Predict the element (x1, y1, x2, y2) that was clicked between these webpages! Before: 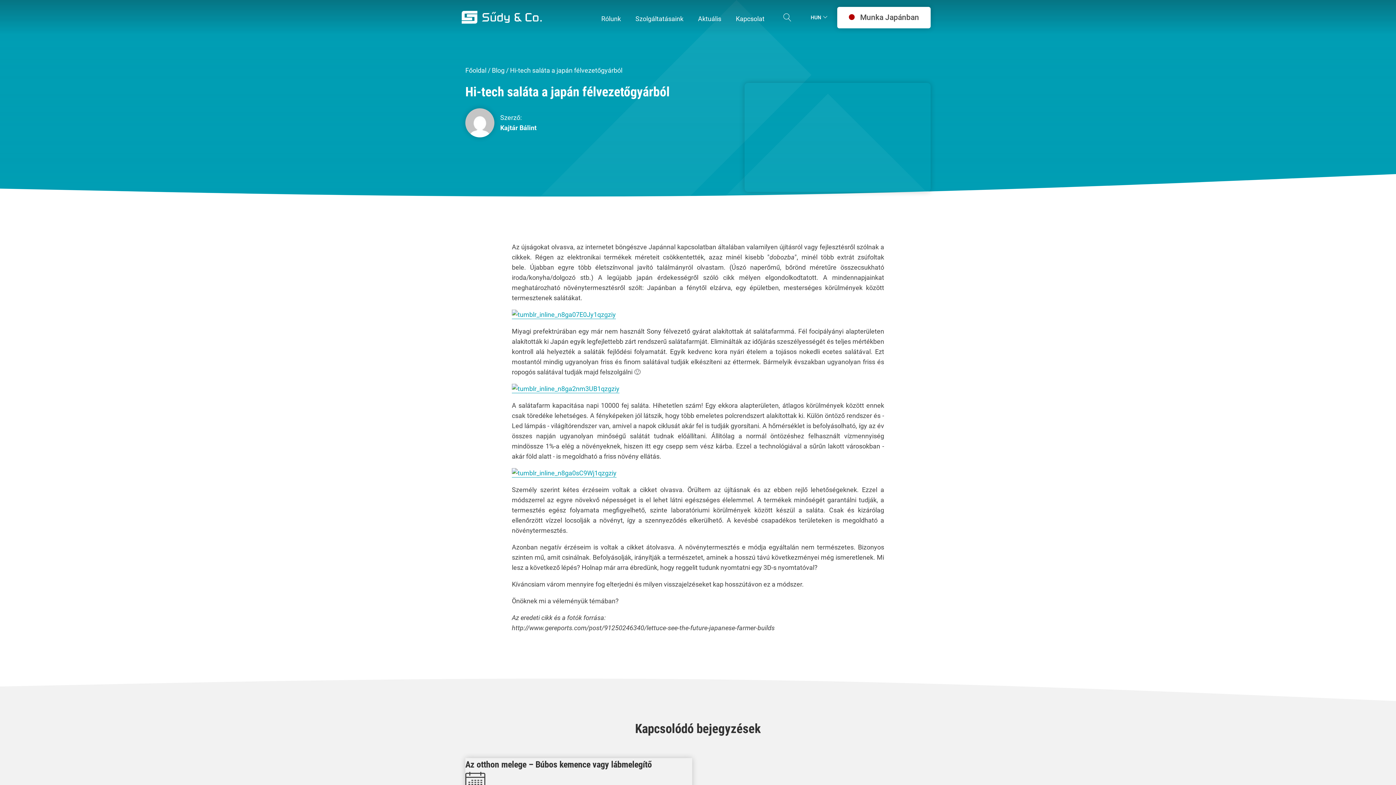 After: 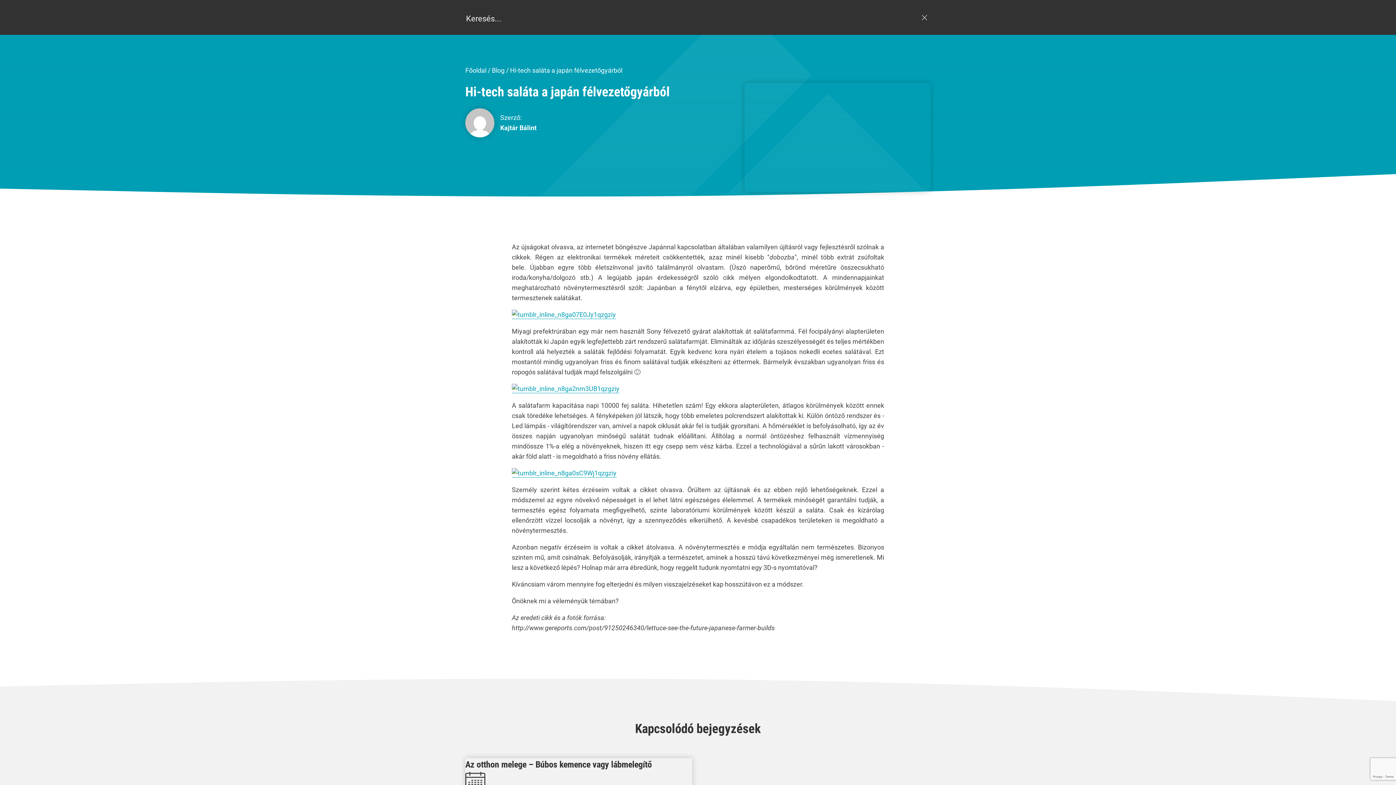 Action: bbox: (781, 13, 793, 21) label: Open search